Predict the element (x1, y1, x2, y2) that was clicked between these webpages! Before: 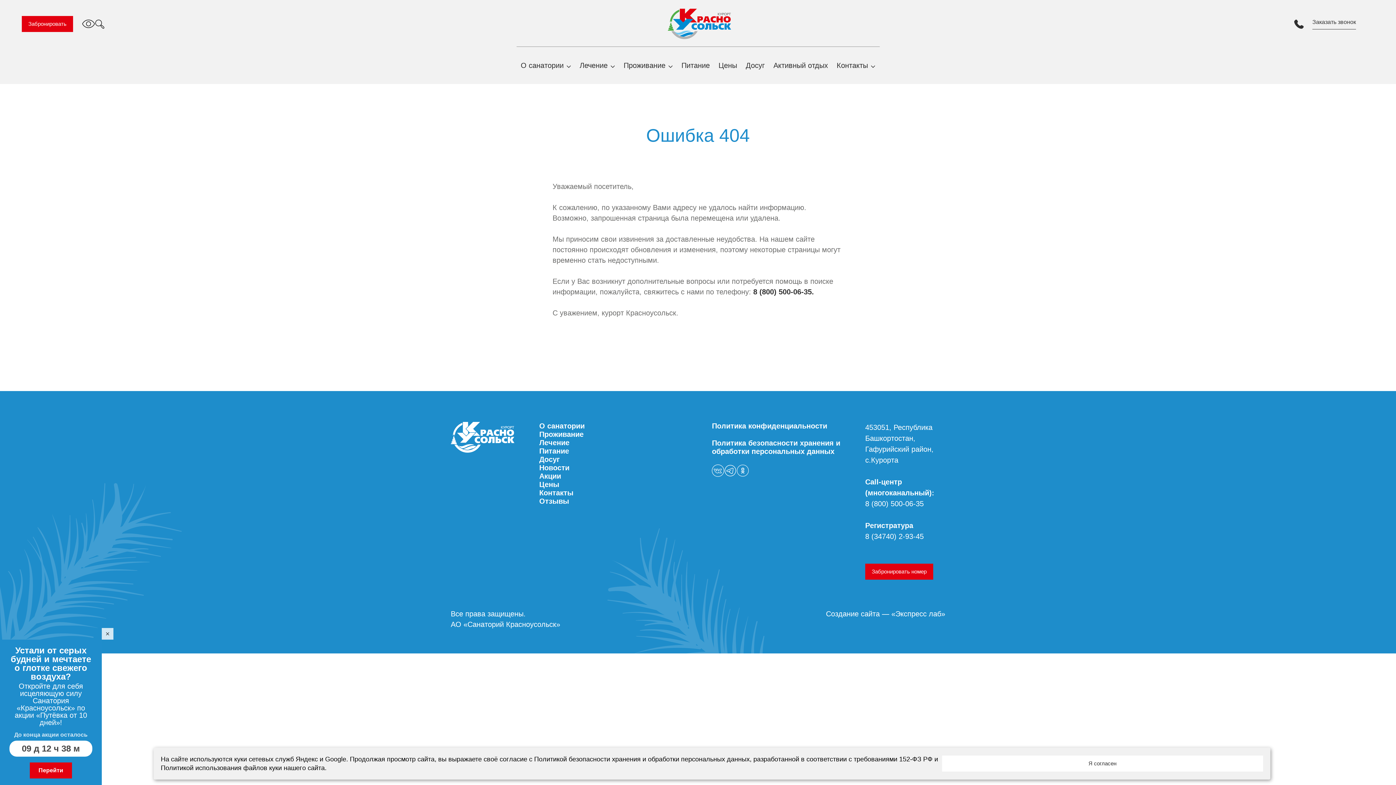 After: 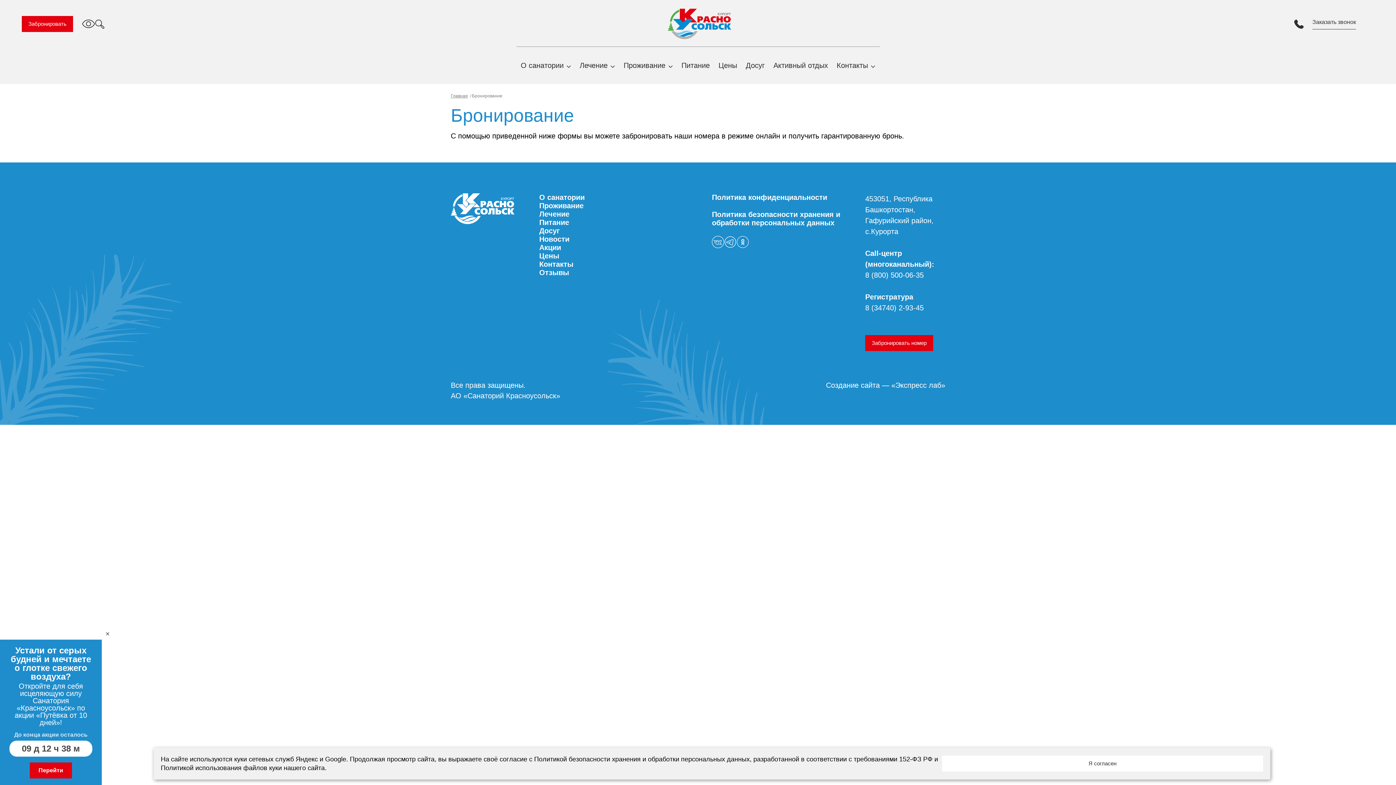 Action: bbox: (865, 564, 933, 580) label: Забронировать номер